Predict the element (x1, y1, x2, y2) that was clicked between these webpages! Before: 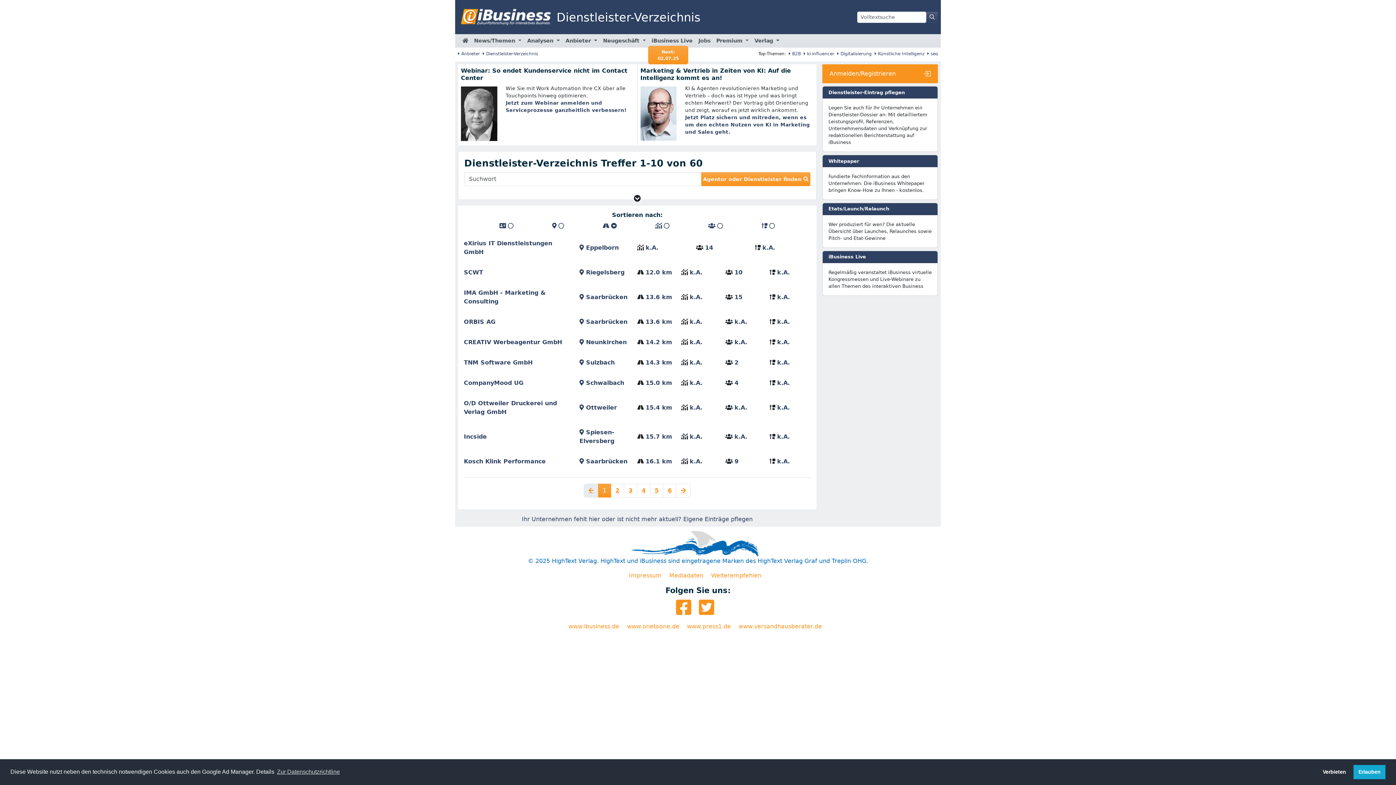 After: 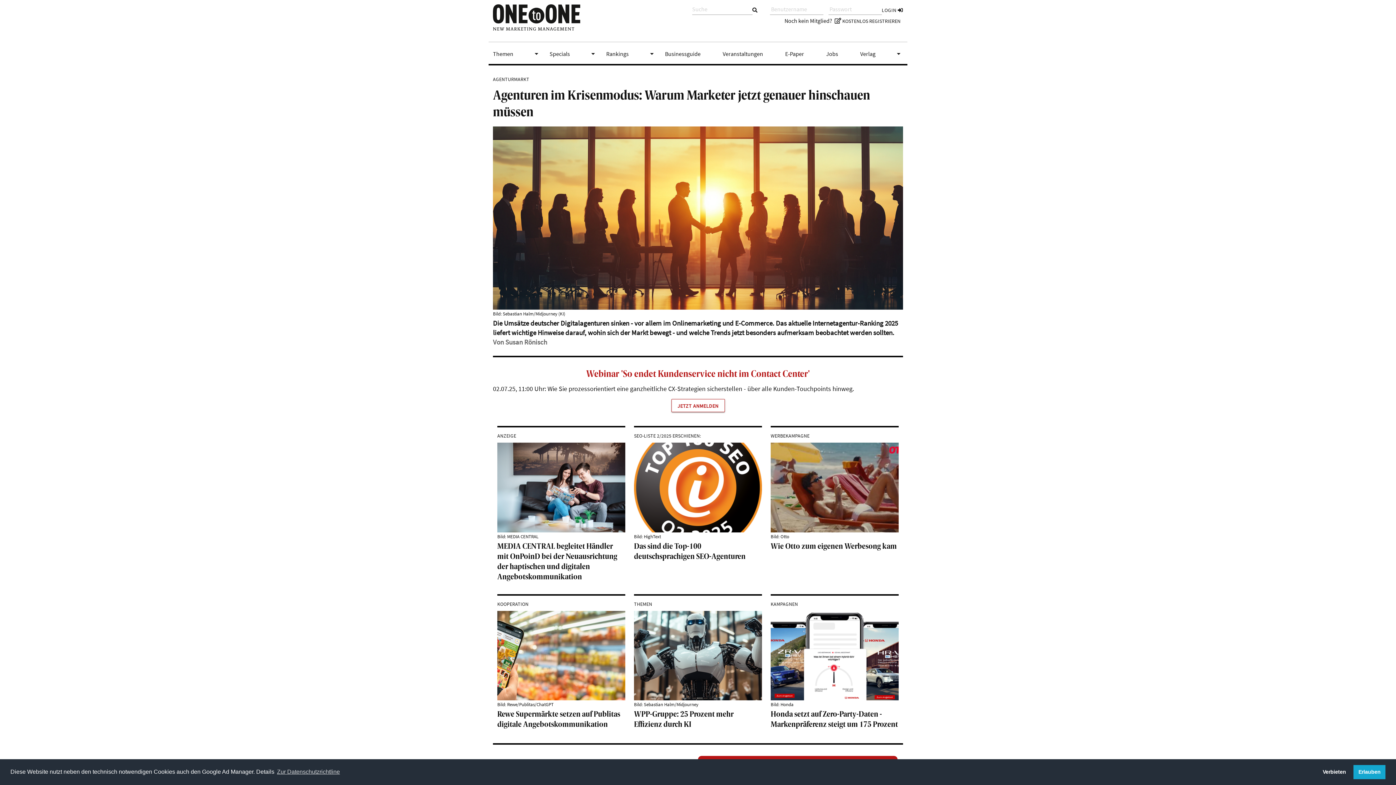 Action: label: www.onetoone.de bbox: (627, 623, 685, 630)